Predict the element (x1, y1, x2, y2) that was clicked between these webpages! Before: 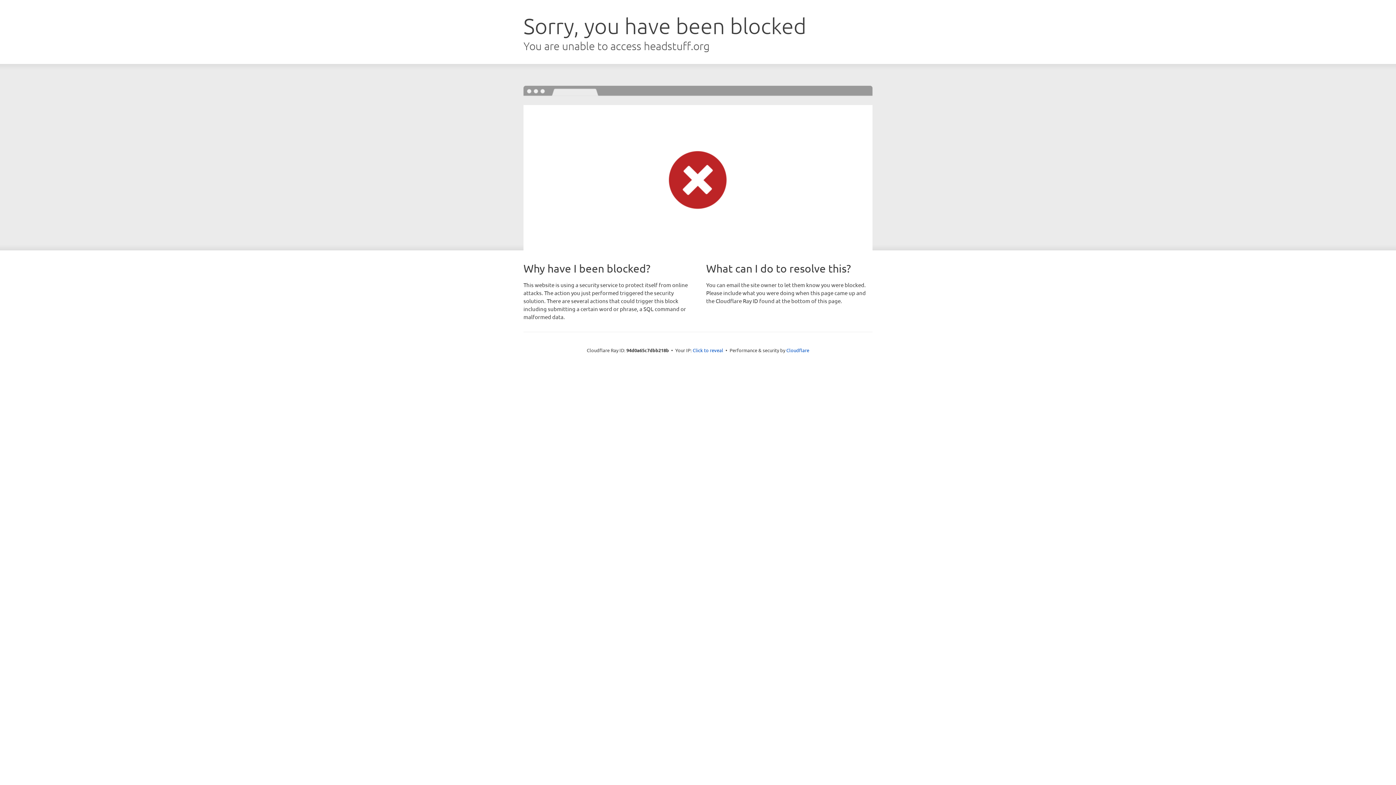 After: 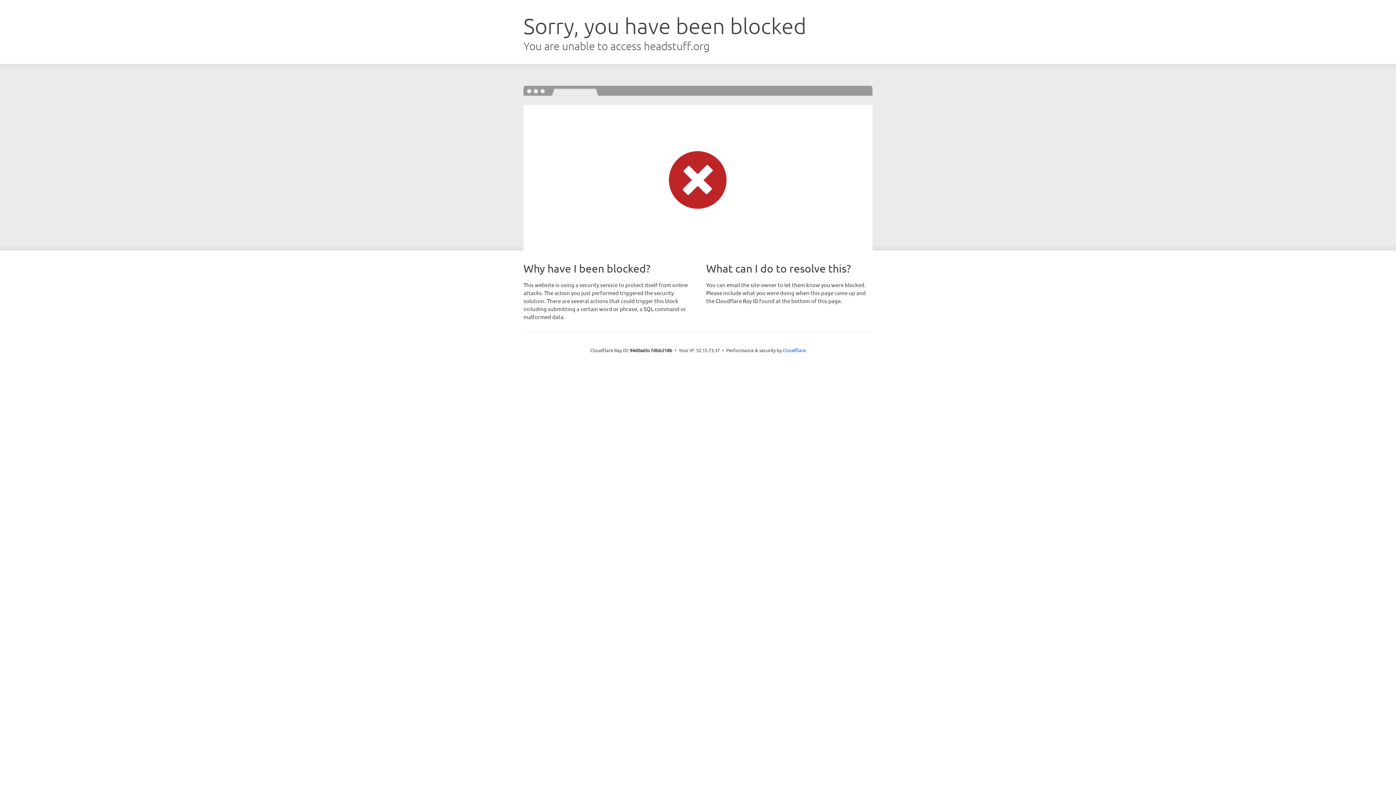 Action: label: Click to reveal bbox: (692, 346, 723, 353)